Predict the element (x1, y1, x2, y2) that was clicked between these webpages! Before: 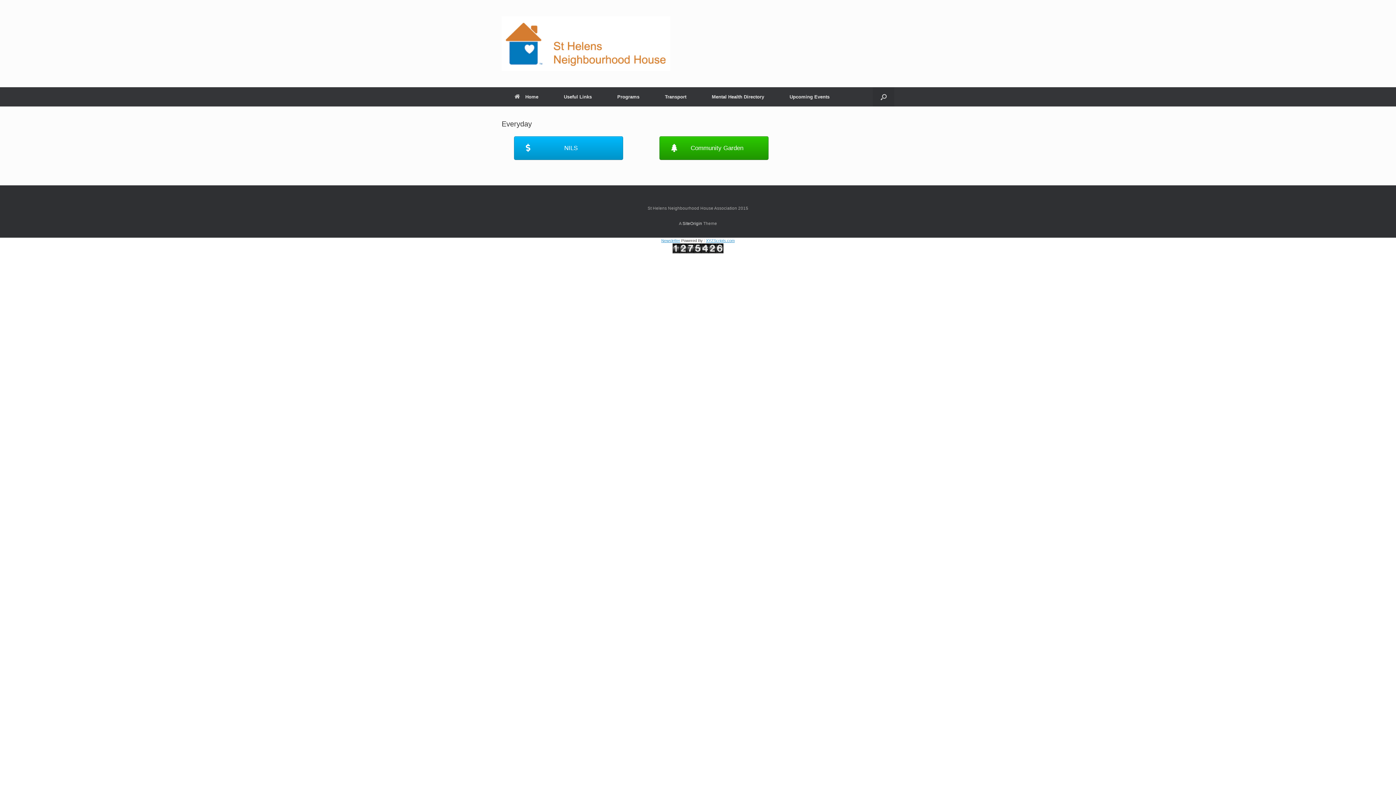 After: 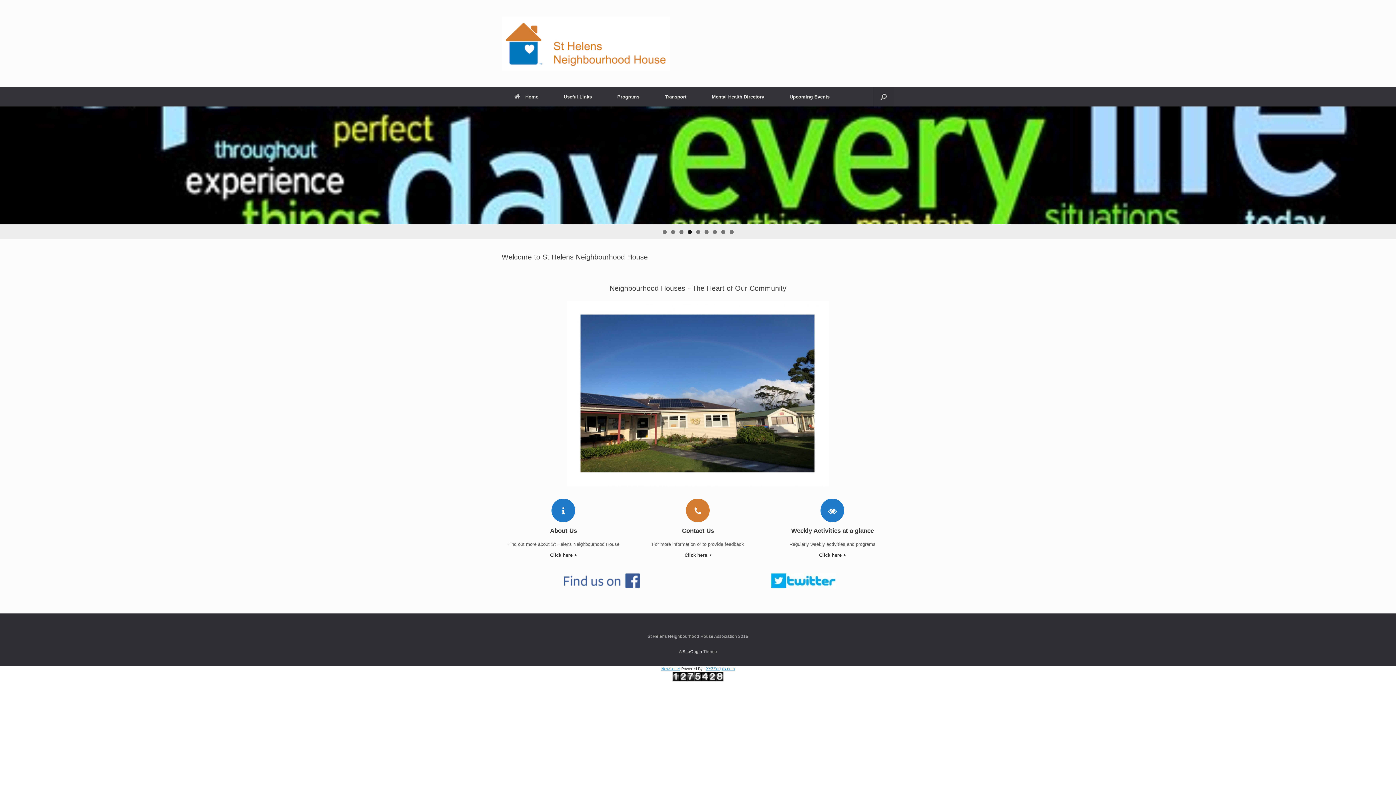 Action: label: Home bbox: (501, 87, 551, 106)